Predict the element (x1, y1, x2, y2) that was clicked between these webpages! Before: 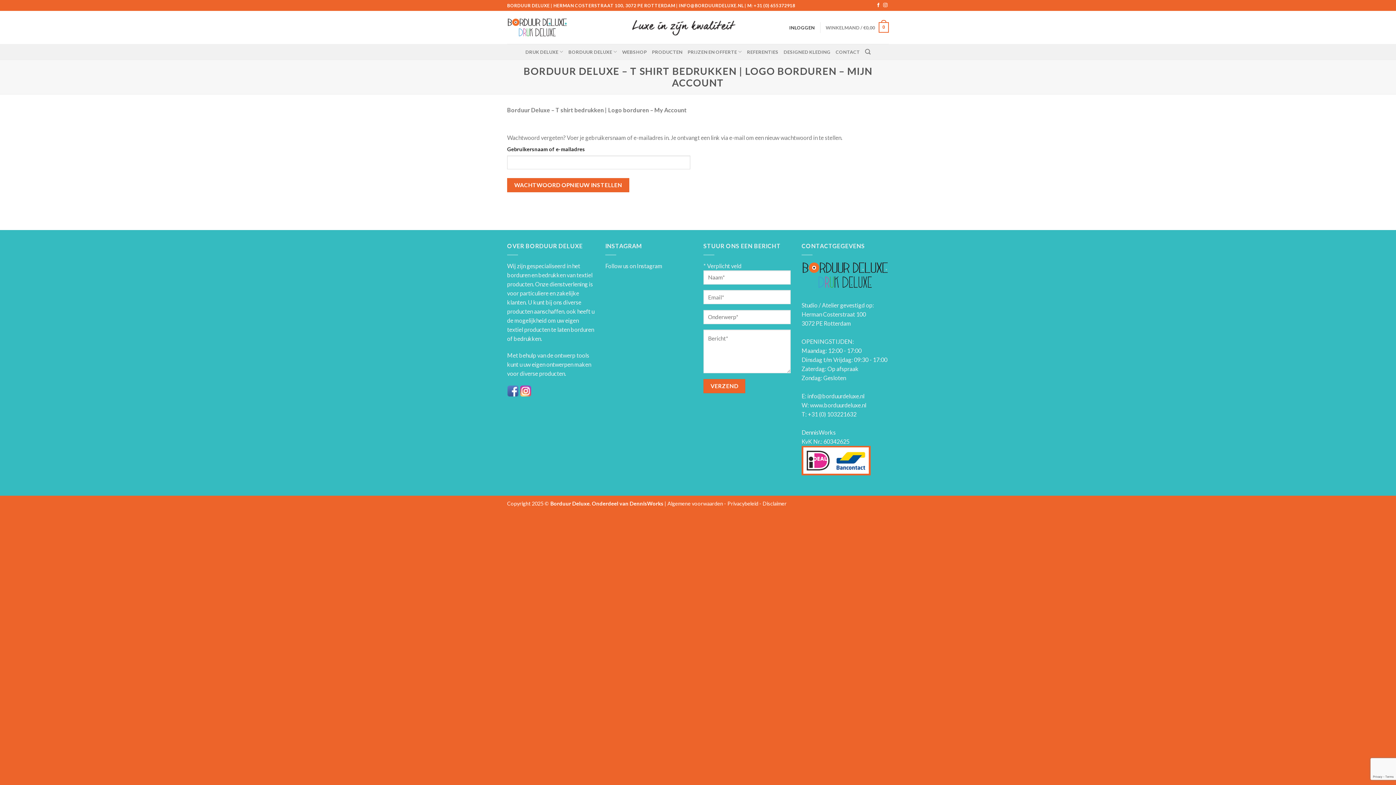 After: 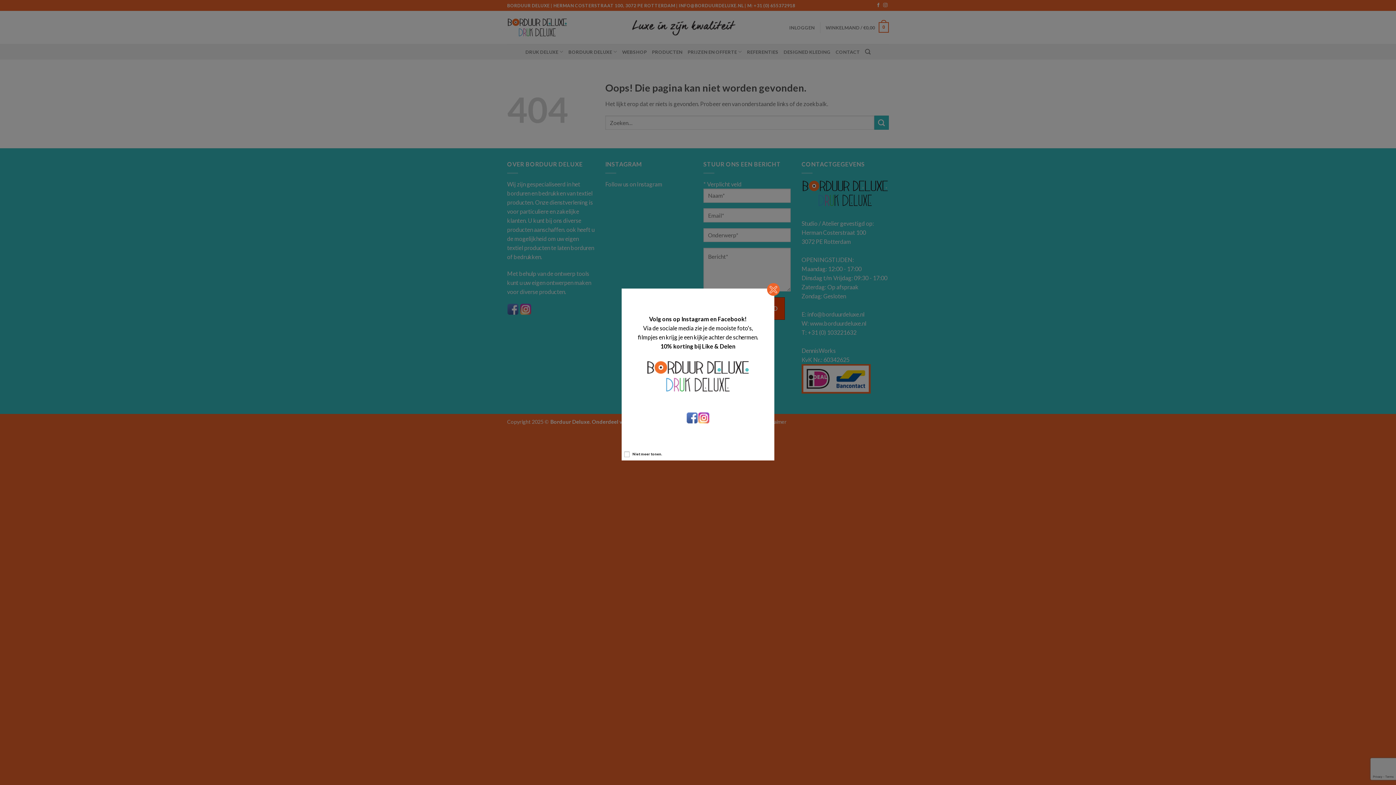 Action: label: www.borduurdeluxe.nl bbox: (810, 401, 866, 408)